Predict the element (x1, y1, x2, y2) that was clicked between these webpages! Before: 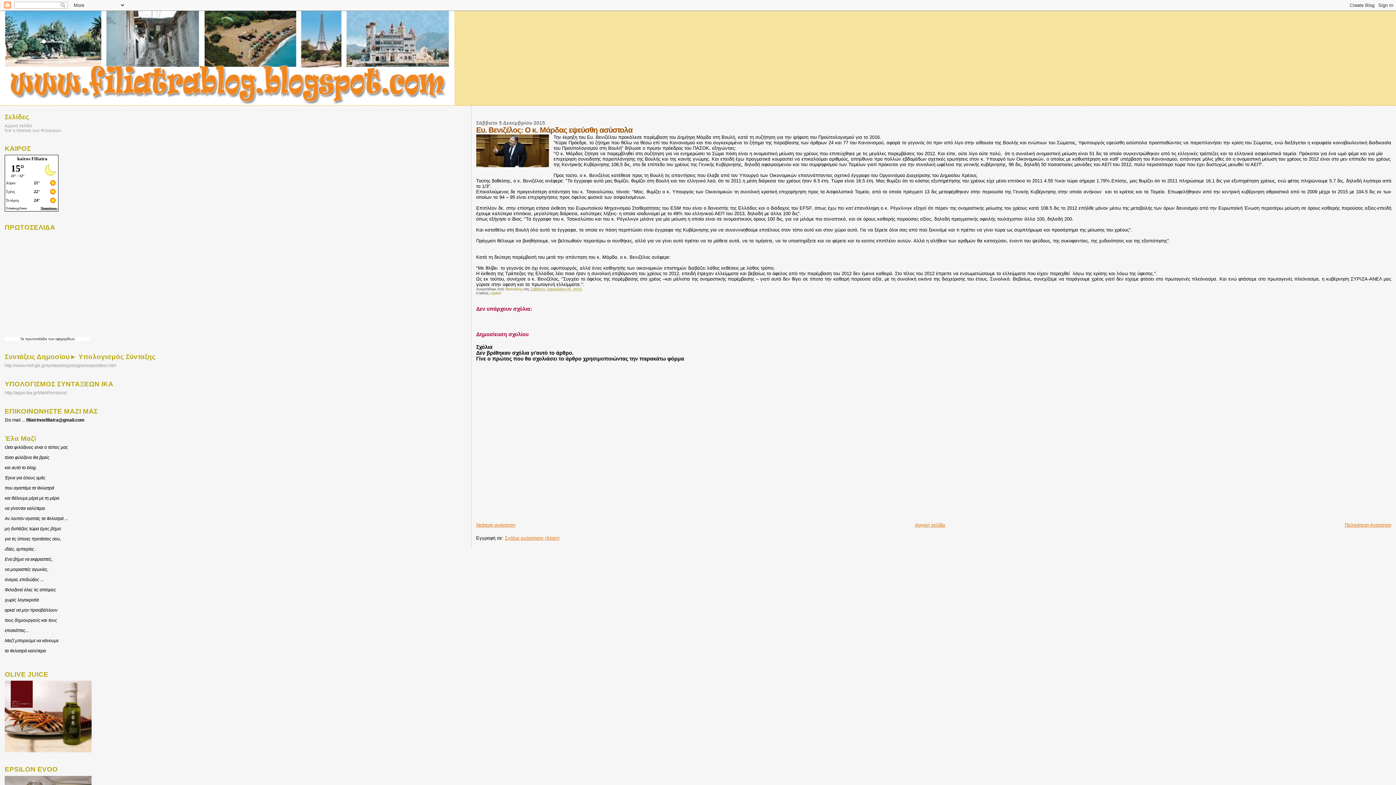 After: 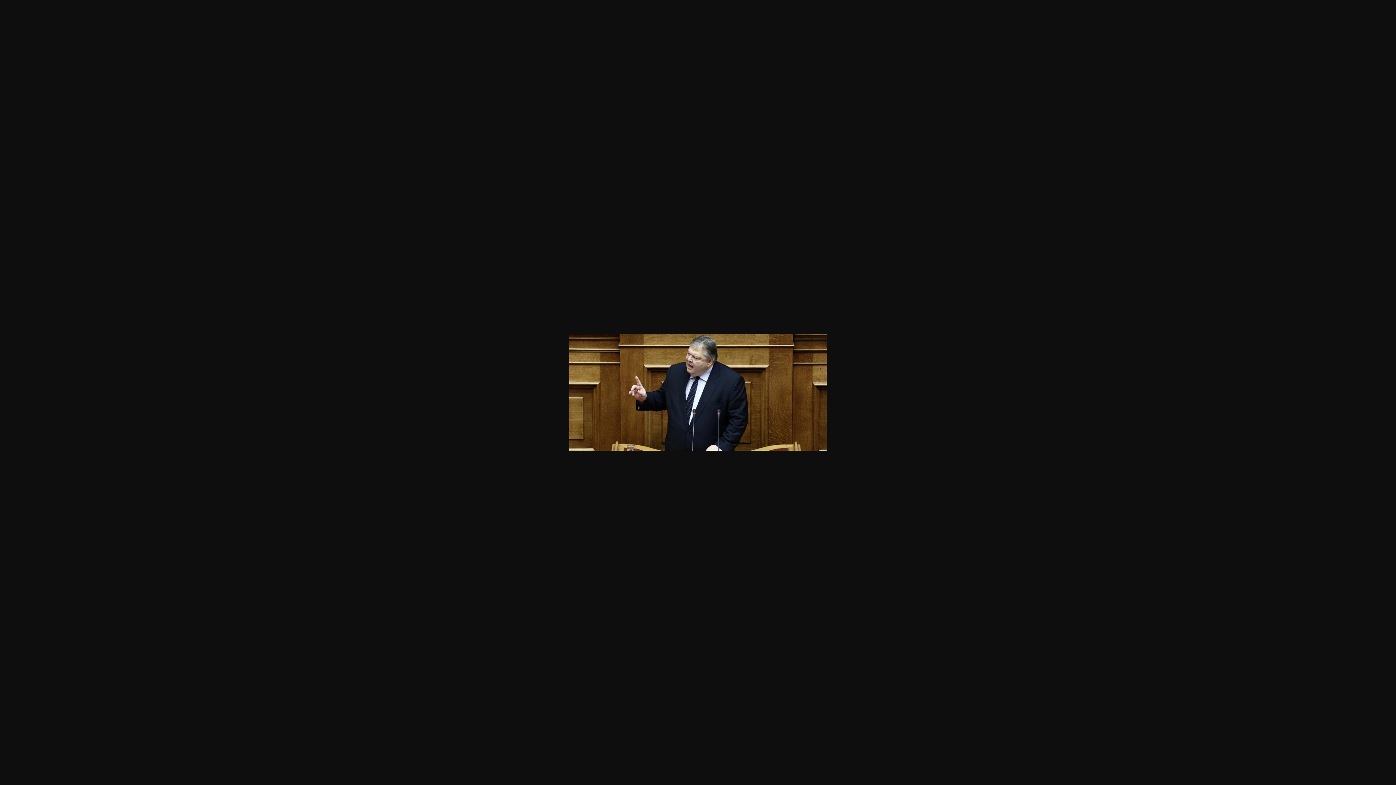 Action: bbox: (476, 134, 549, 168)